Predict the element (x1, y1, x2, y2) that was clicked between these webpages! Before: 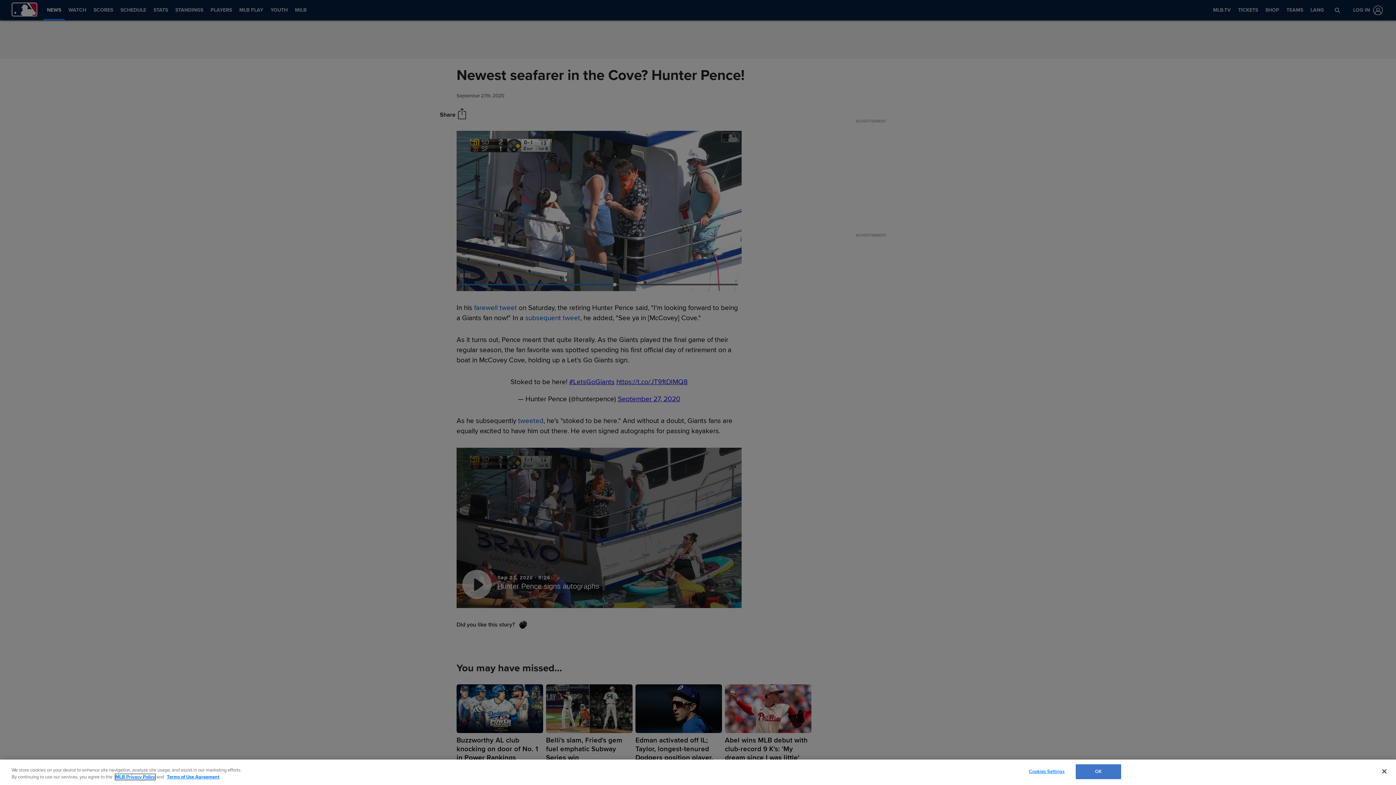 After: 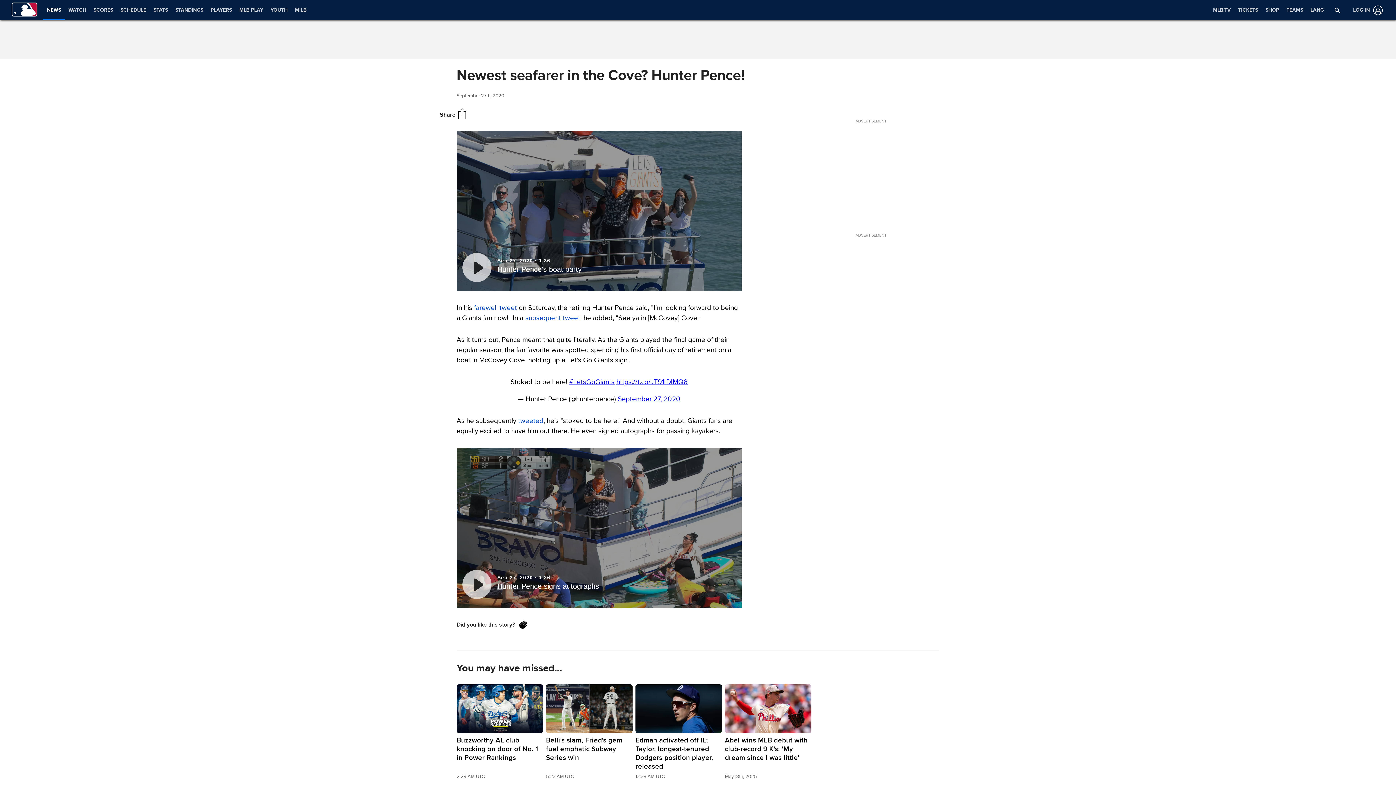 Action: bbox: (1376, 763, 1392, 779) label: Close